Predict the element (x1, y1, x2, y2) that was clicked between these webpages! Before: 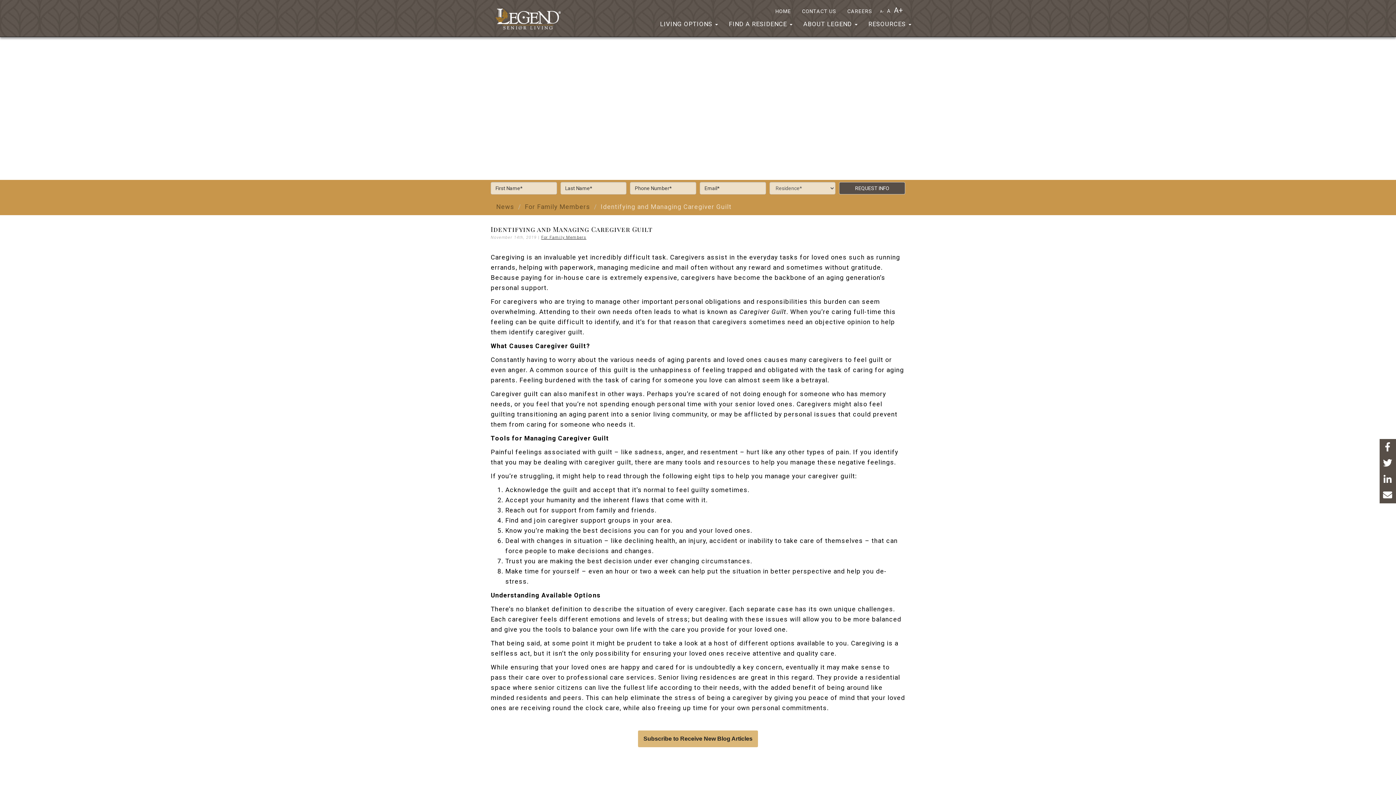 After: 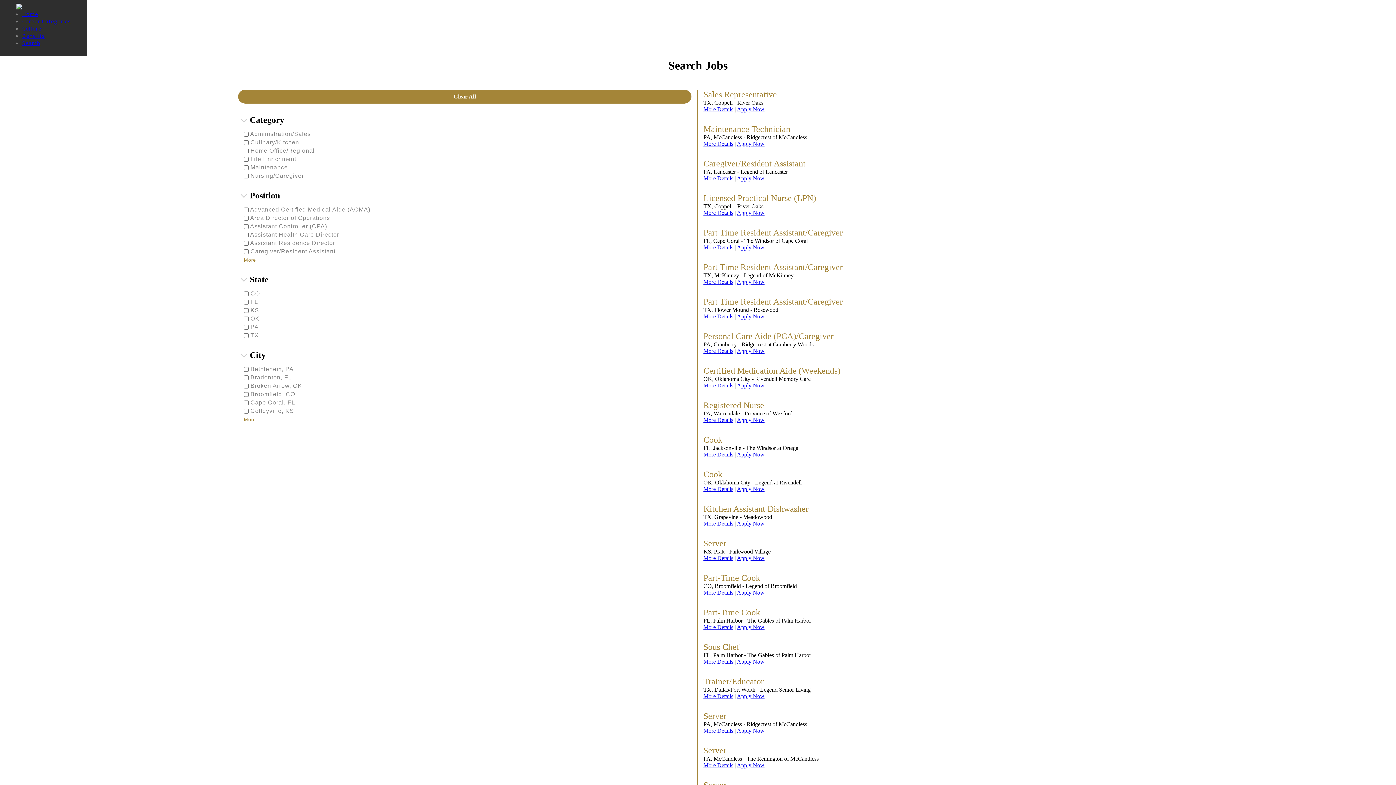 Action: label: CAREERS bbox: (842, 2, 878, 18)